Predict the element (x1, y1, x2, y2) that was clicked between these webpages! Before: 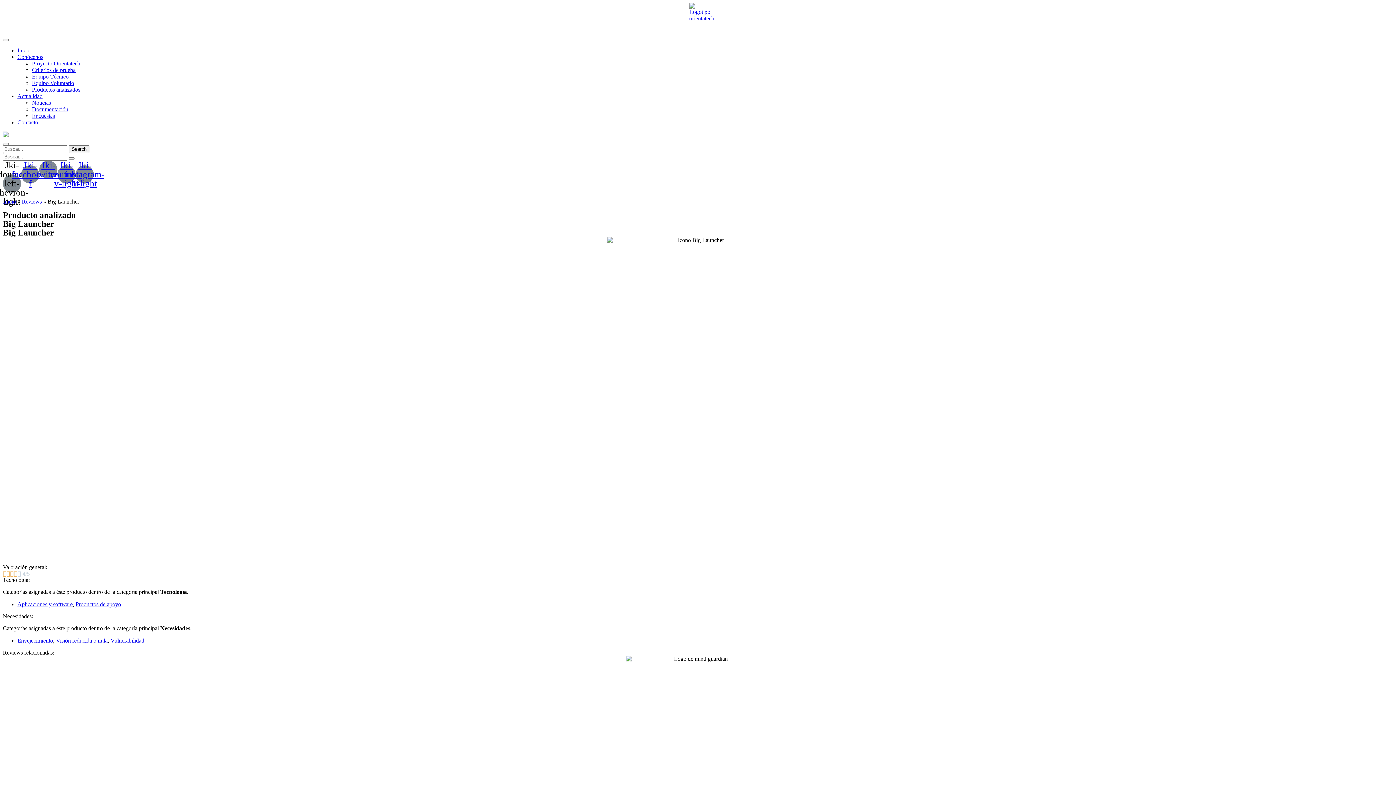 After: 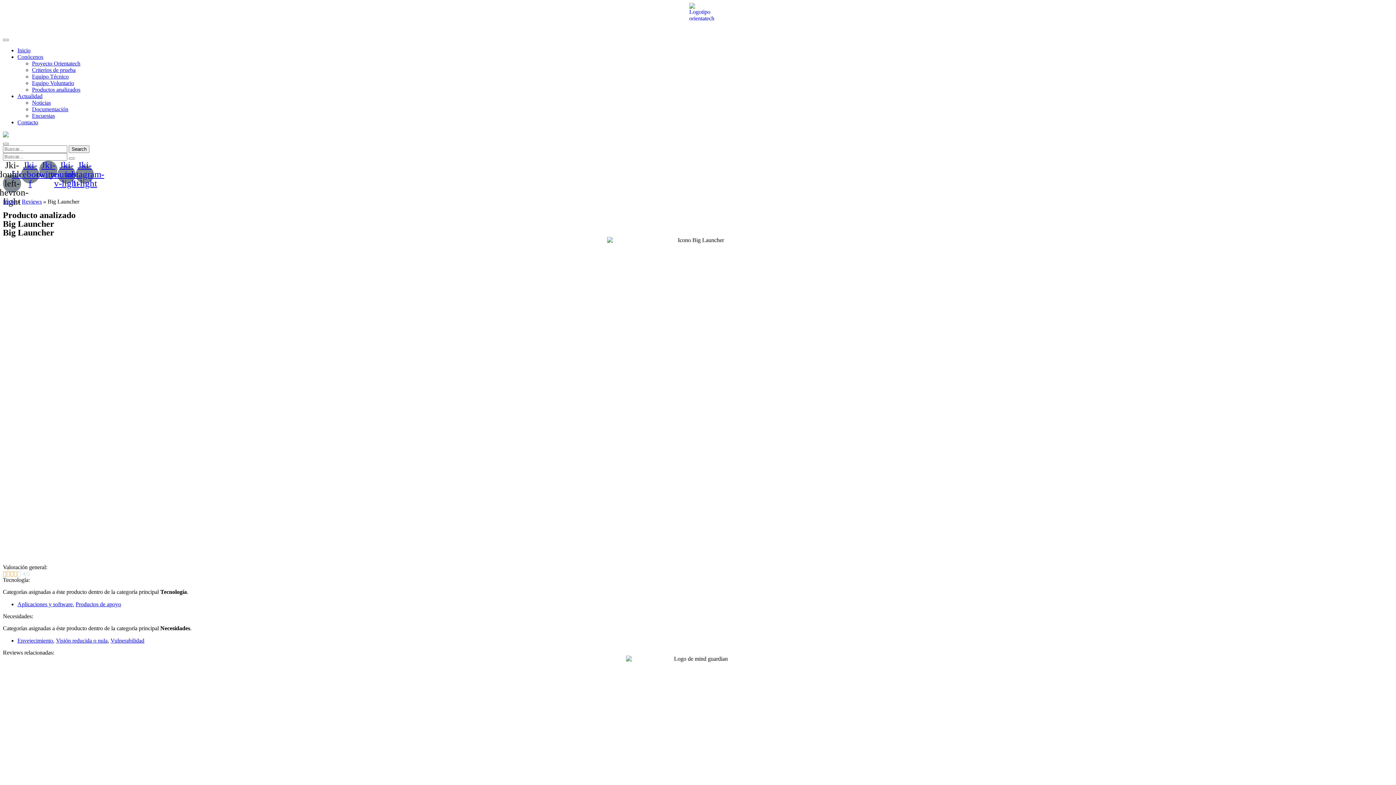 Action: label: Actualidad bbox: (17, 93, 42, 99)